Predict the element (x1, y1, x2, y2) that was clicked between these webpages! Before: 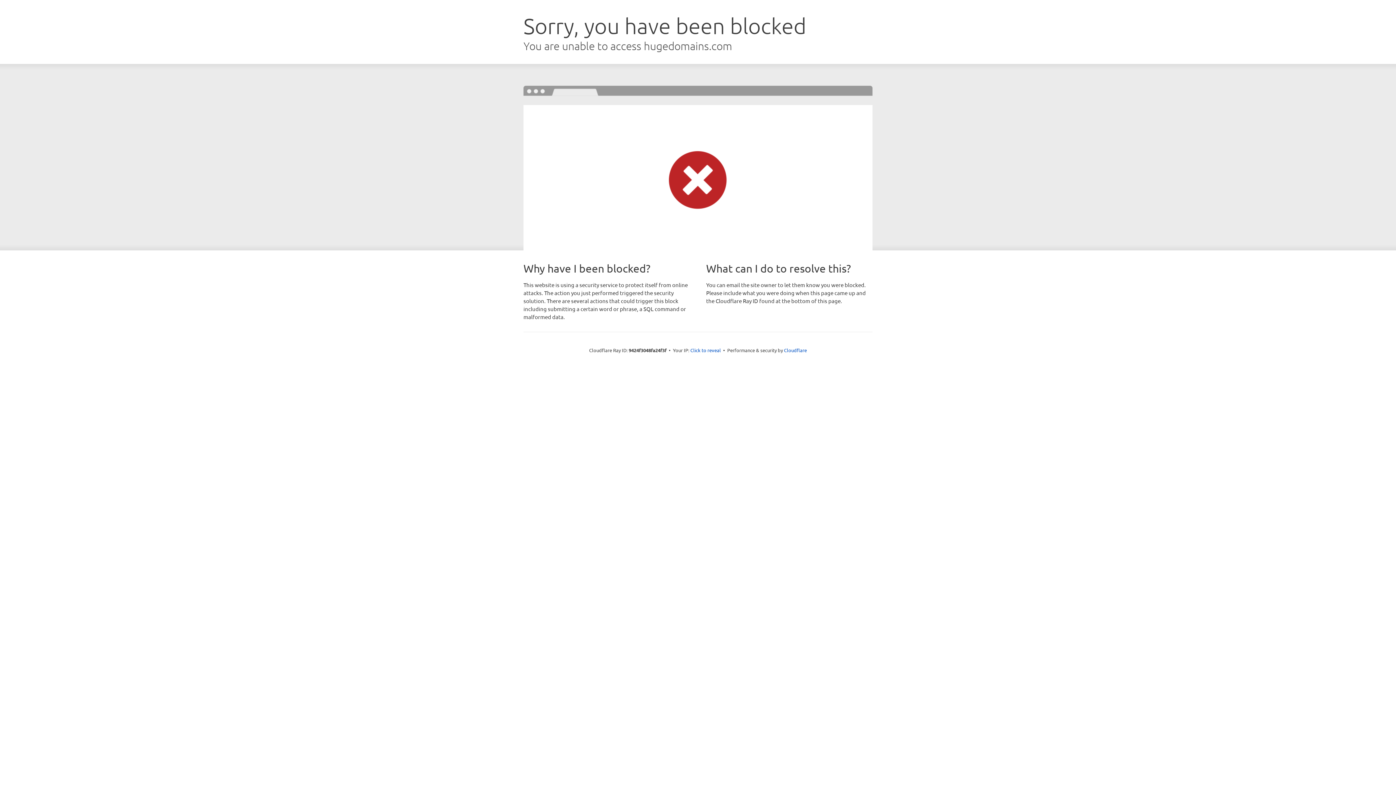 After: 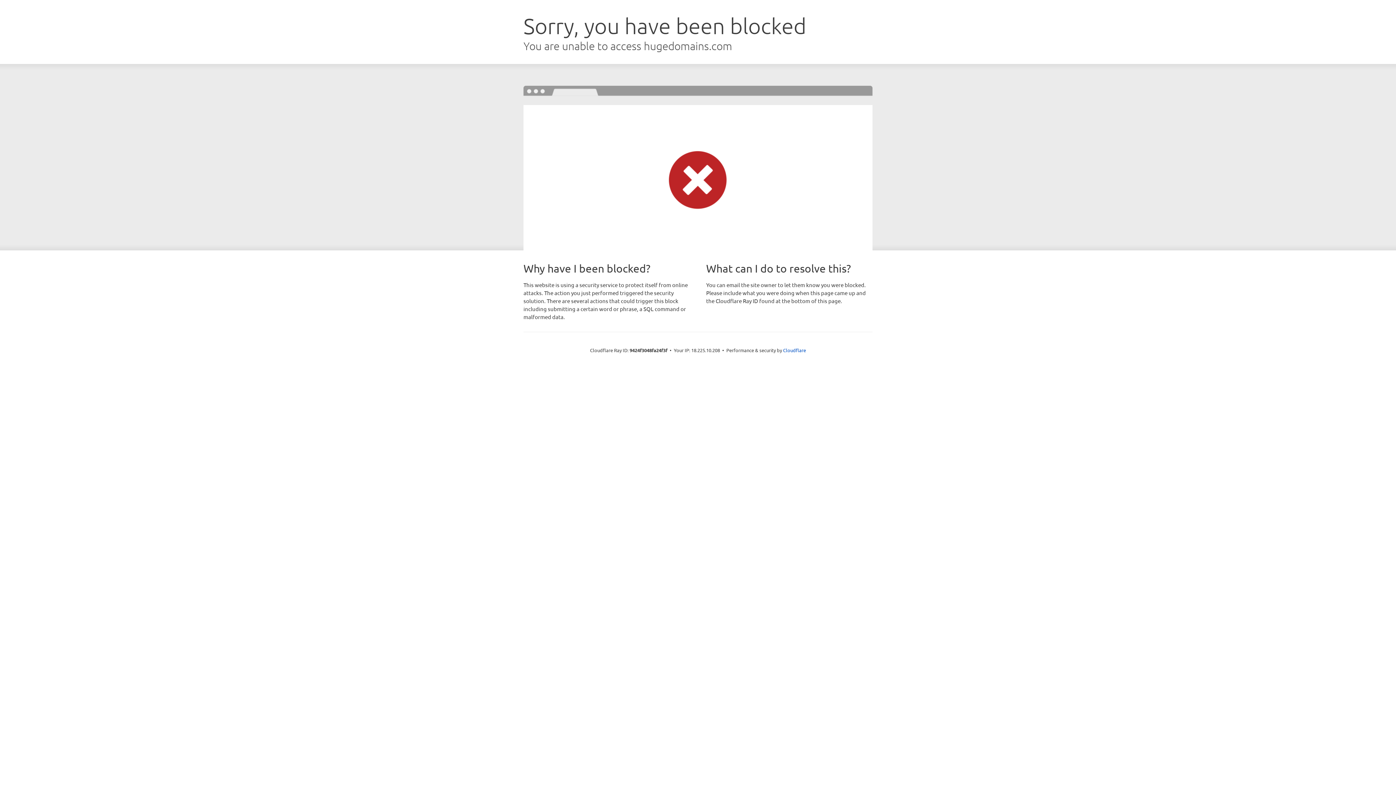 Action: bbox: (690, 346, 721, 353) label: Click to reveal